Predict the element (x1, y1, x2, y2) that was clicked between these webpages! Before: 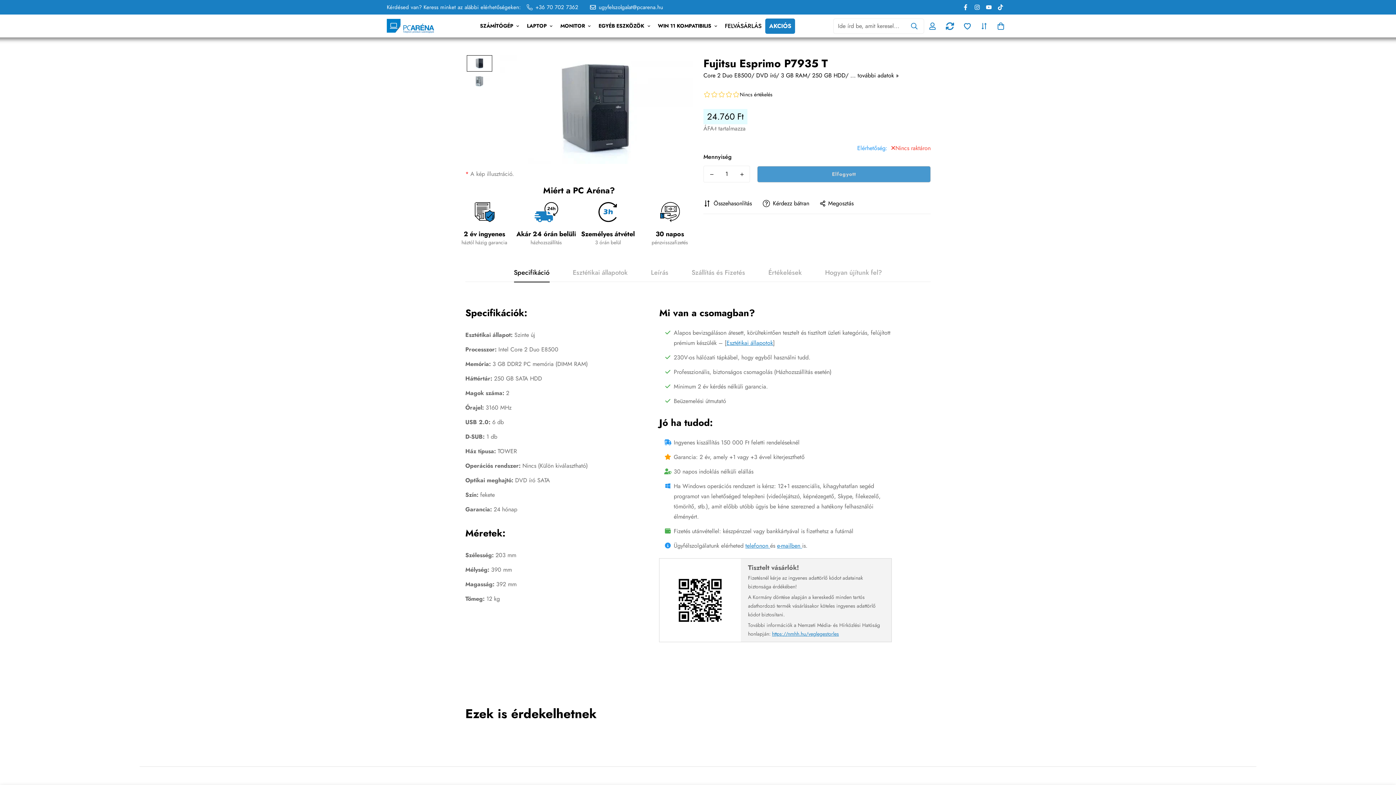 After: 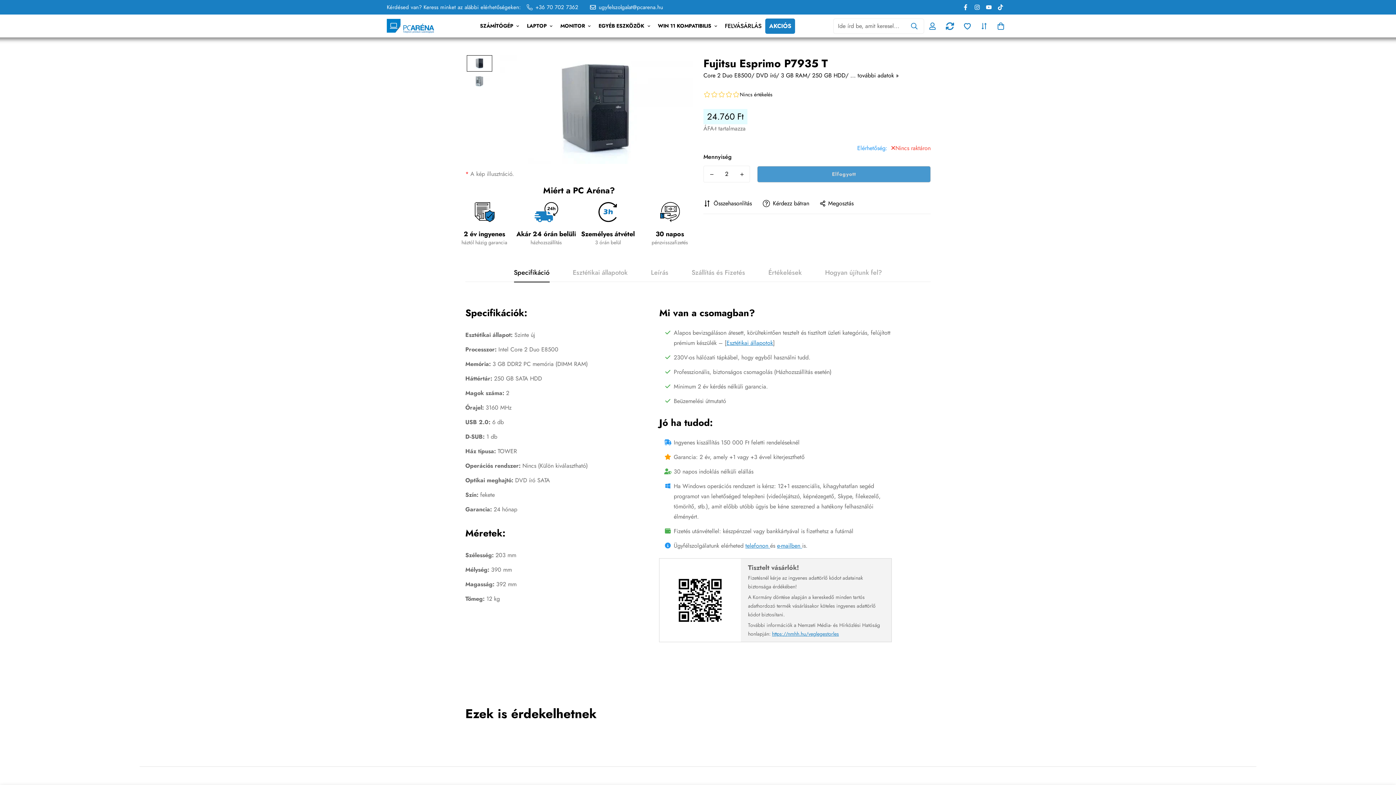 Action: label: Mennyiség növelése eggyel a Fujitsu Esprimo P7935 T terméknél bbox: (734, 166, 749, 182)